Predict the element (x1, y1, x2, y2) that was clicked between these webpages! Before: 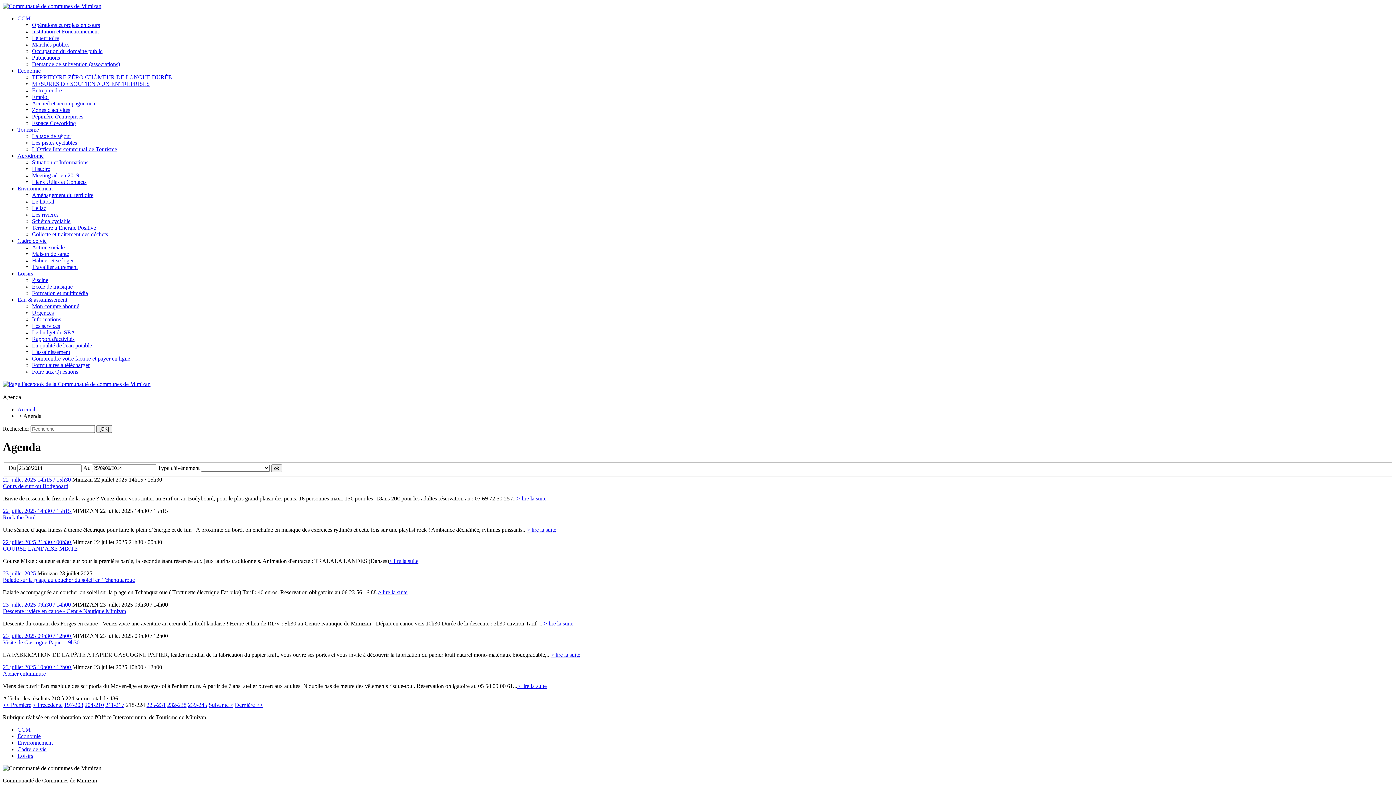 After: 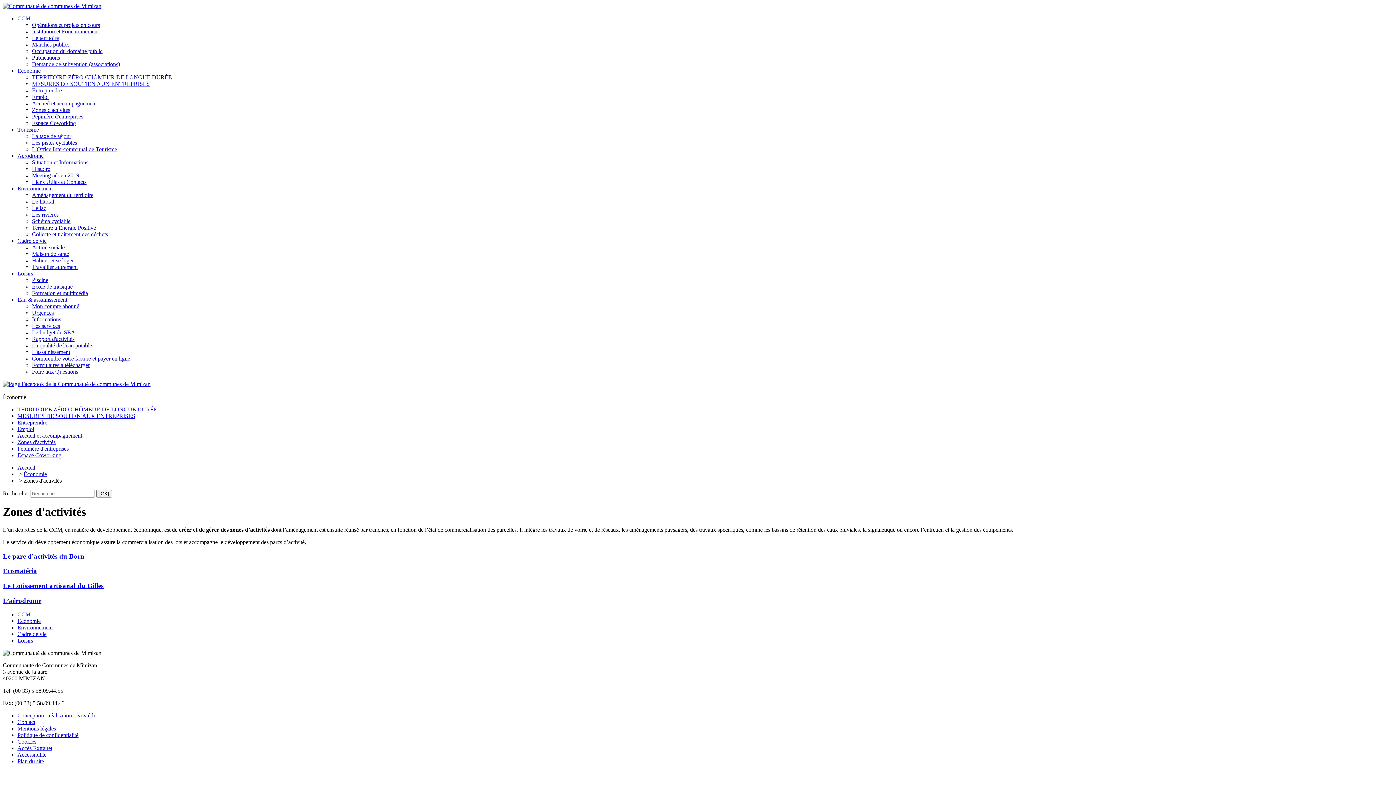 Action: bbox: (32, 106, 70, 113) label: Zones d'activités